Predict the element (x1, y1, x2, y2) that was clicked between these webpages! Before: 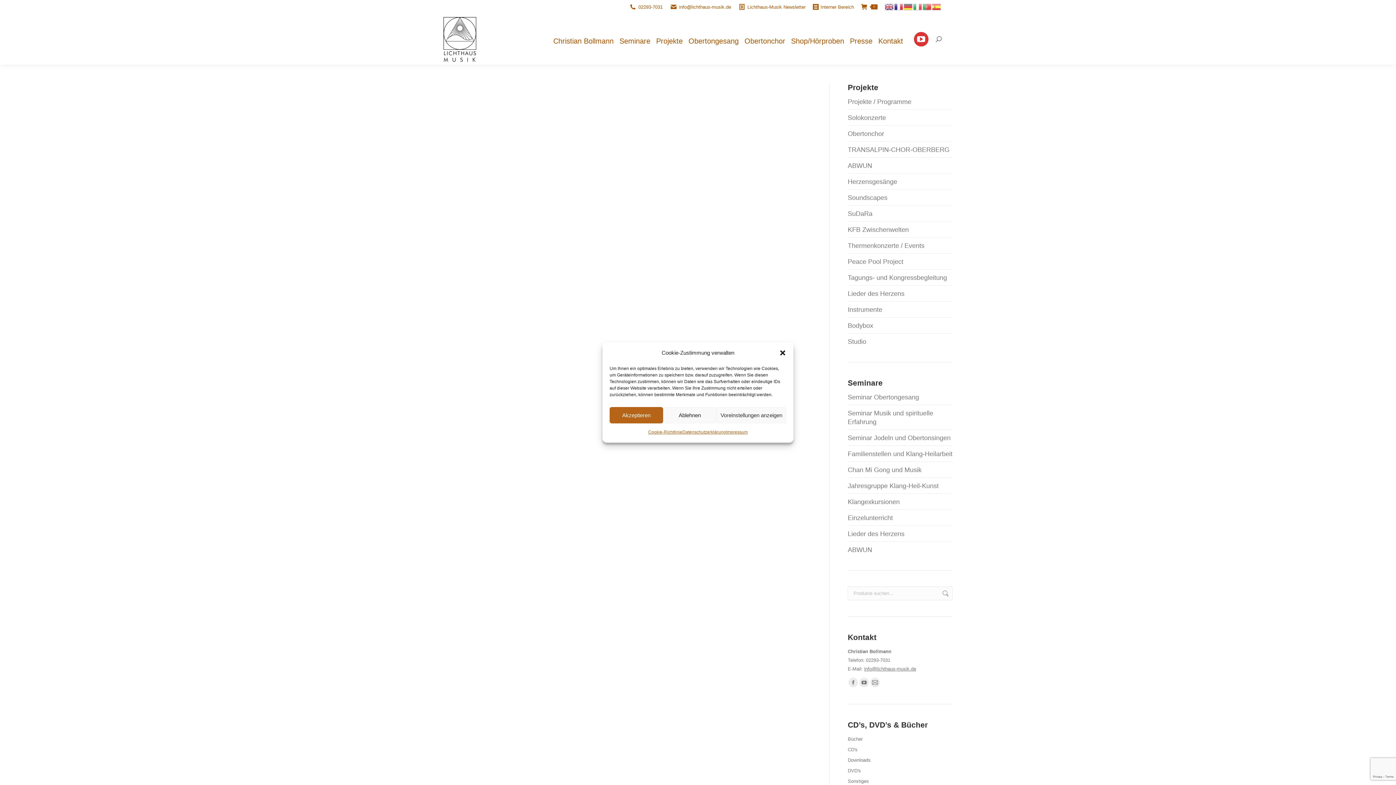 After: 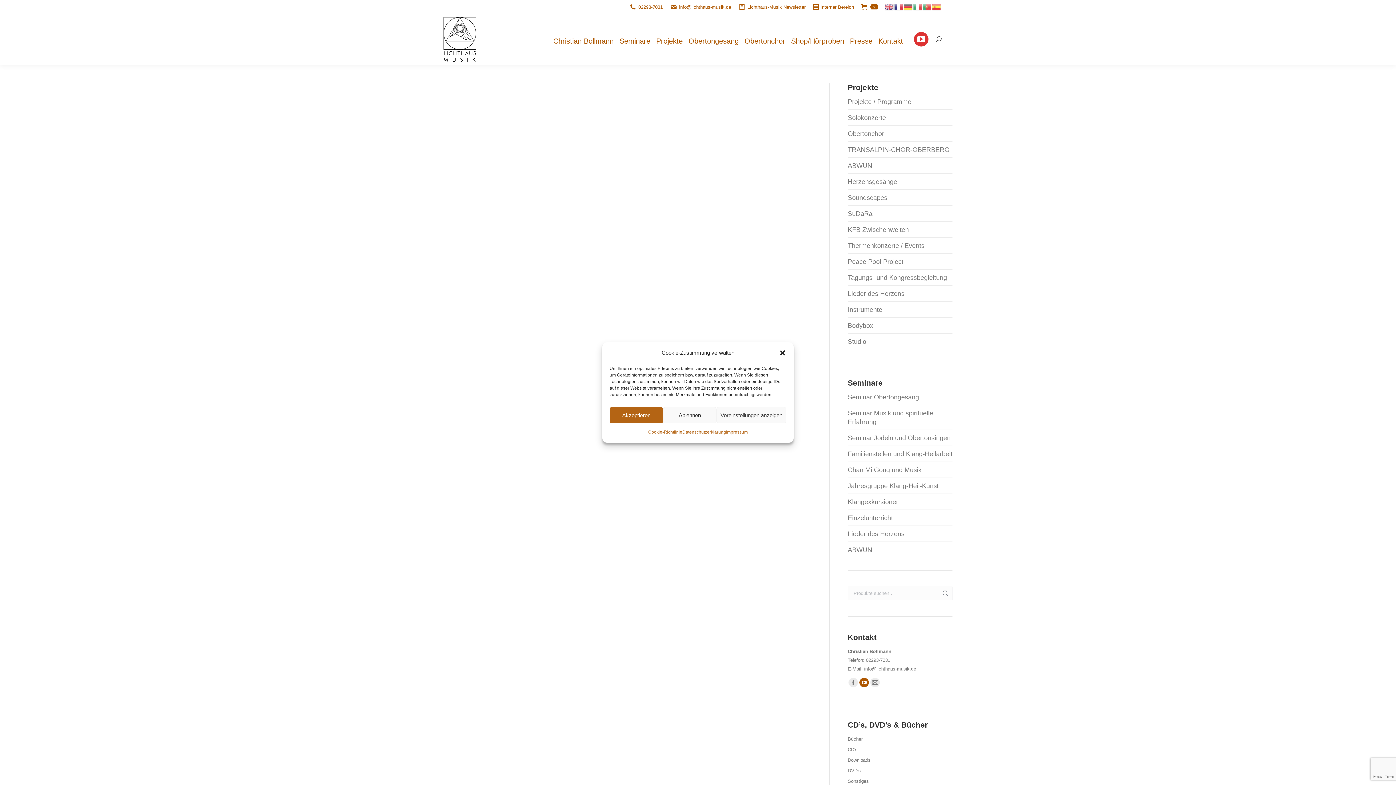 Action: label: YouTube page opens in new window bbox: (859, 678, 869, 687)